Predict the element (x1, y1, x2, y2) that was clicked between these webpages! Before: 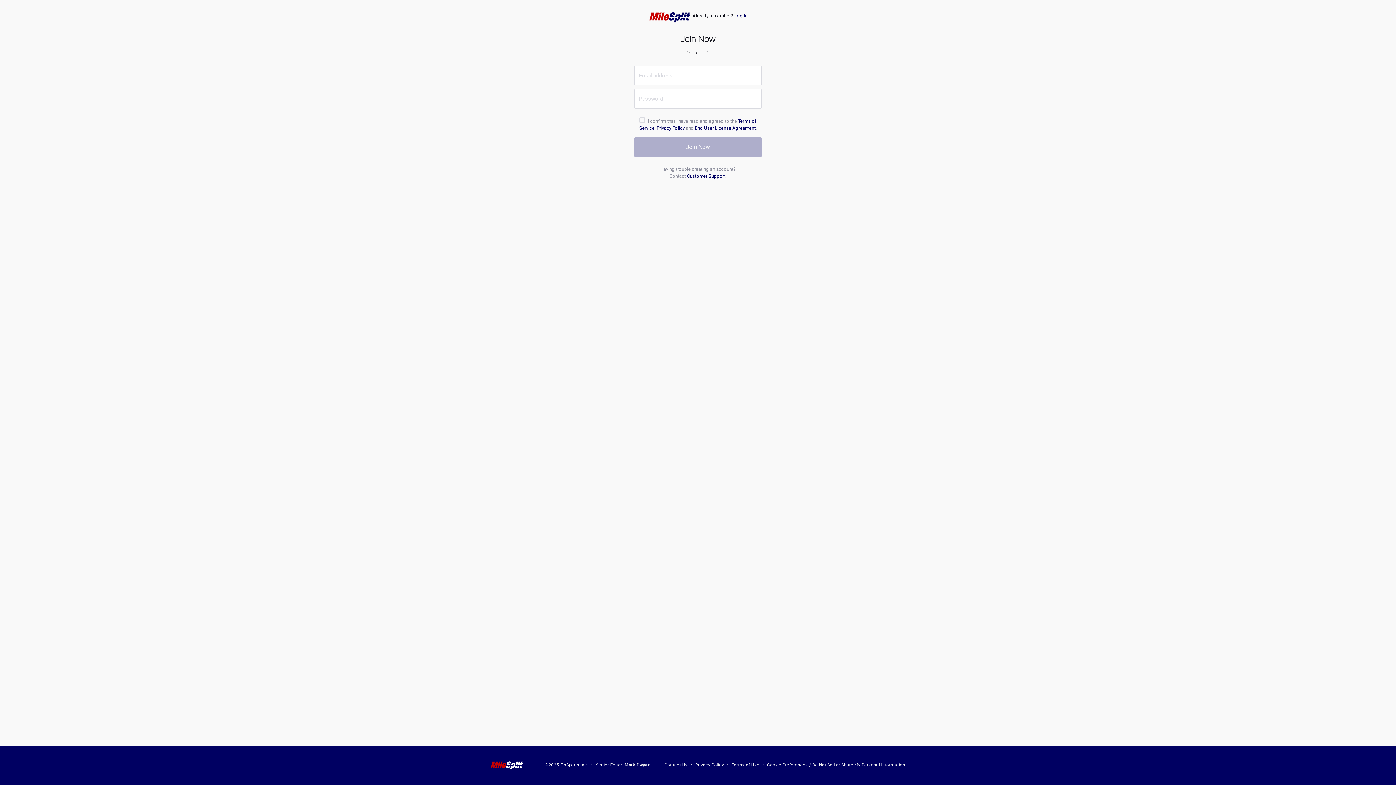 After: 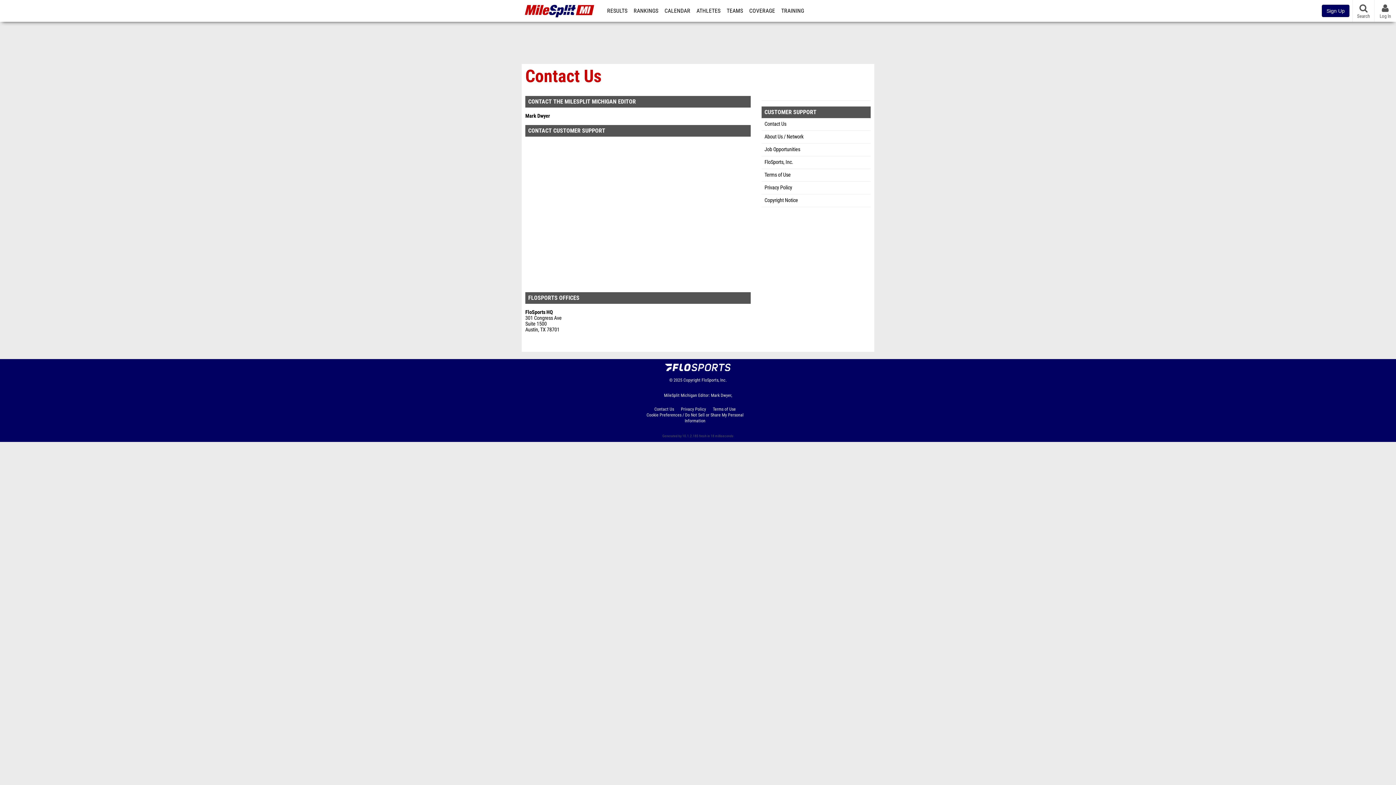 Action: bbox: (664, 763, 687, 768) label: Contact Us